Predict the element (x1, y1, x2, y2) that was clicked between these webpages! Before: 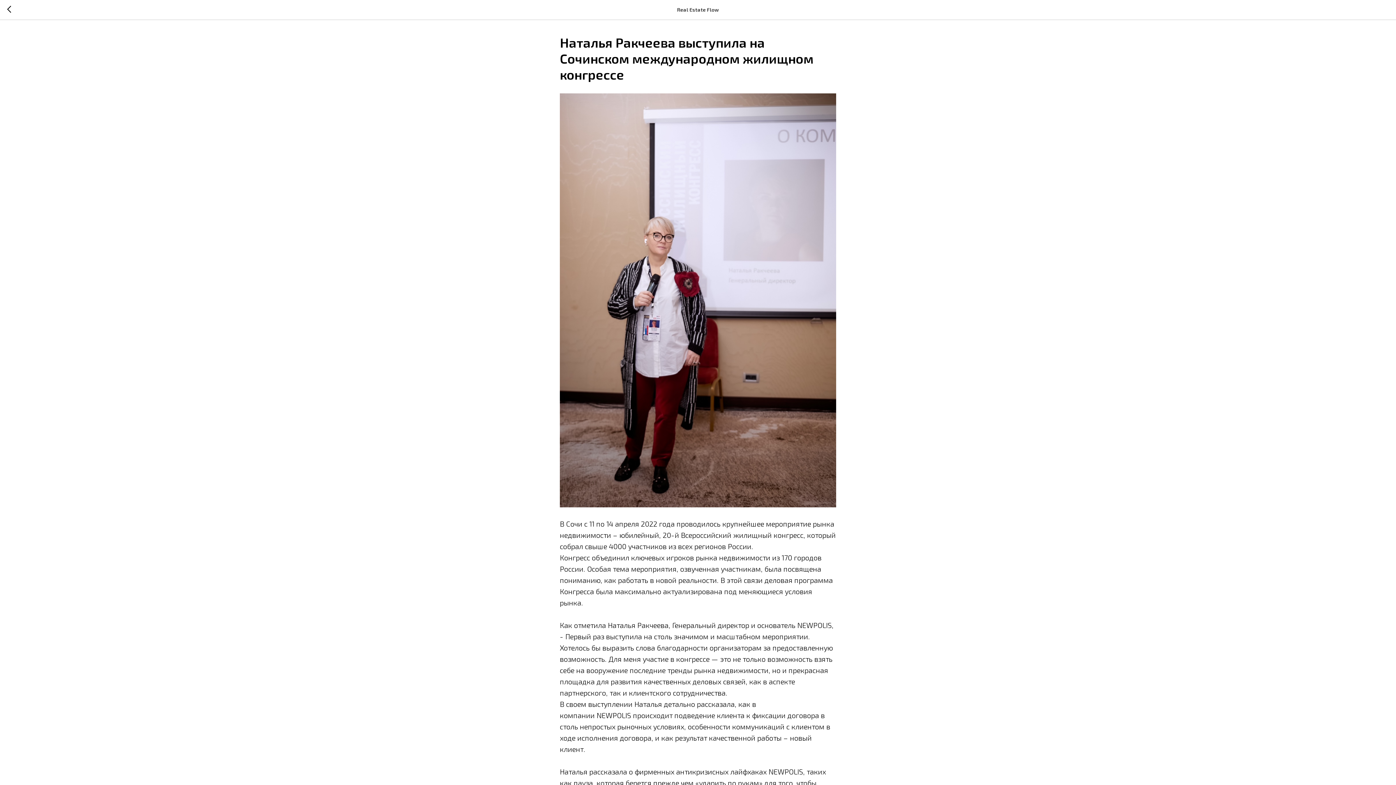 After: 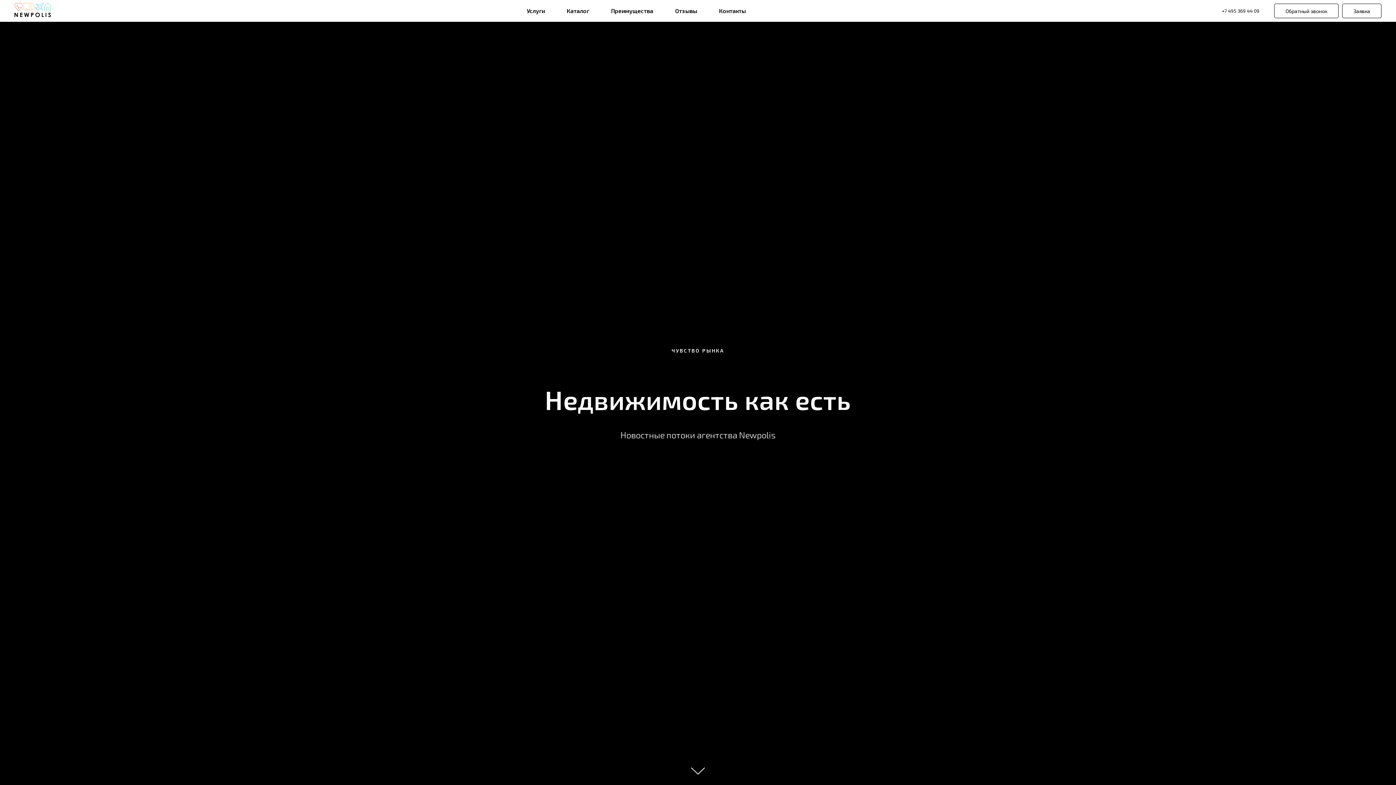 Action: bbox: (7, 5, 15, 14)